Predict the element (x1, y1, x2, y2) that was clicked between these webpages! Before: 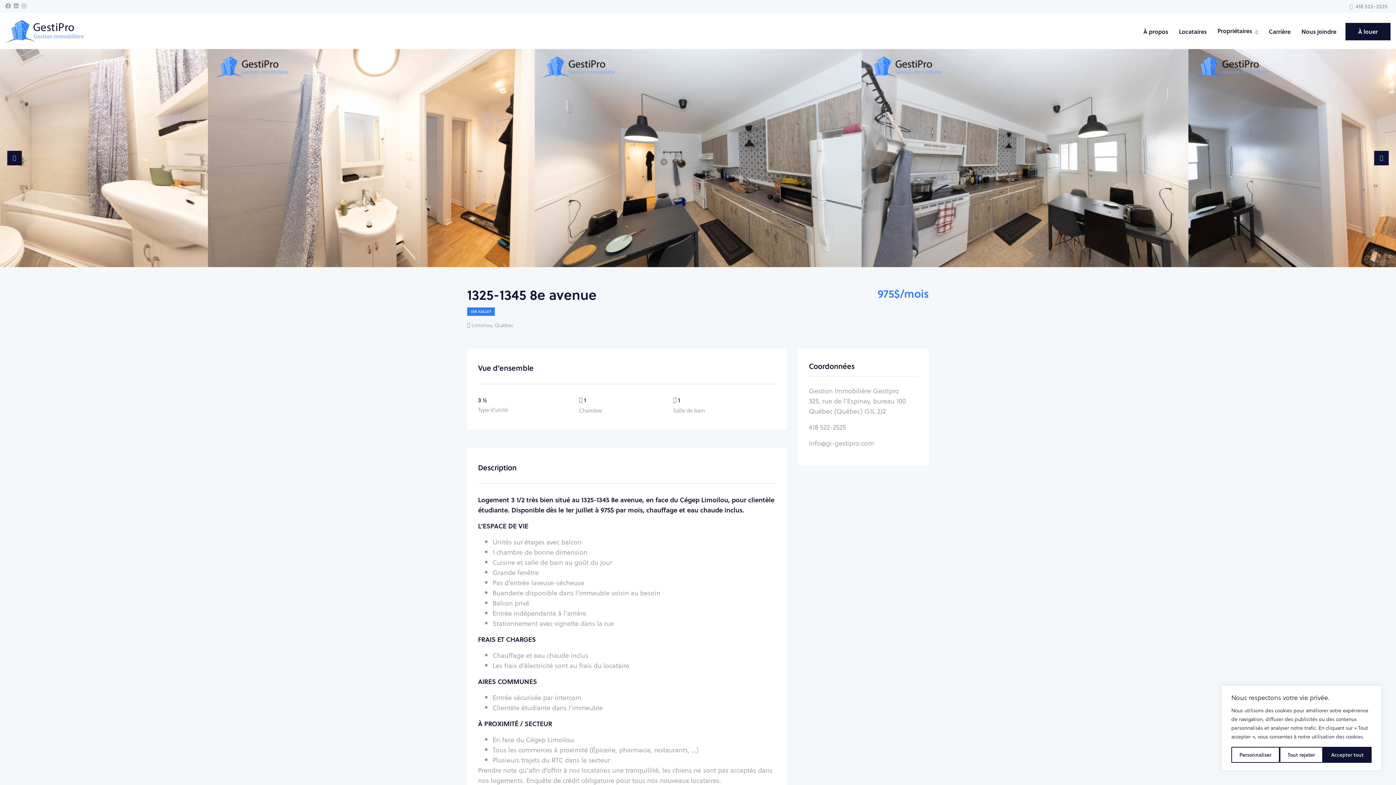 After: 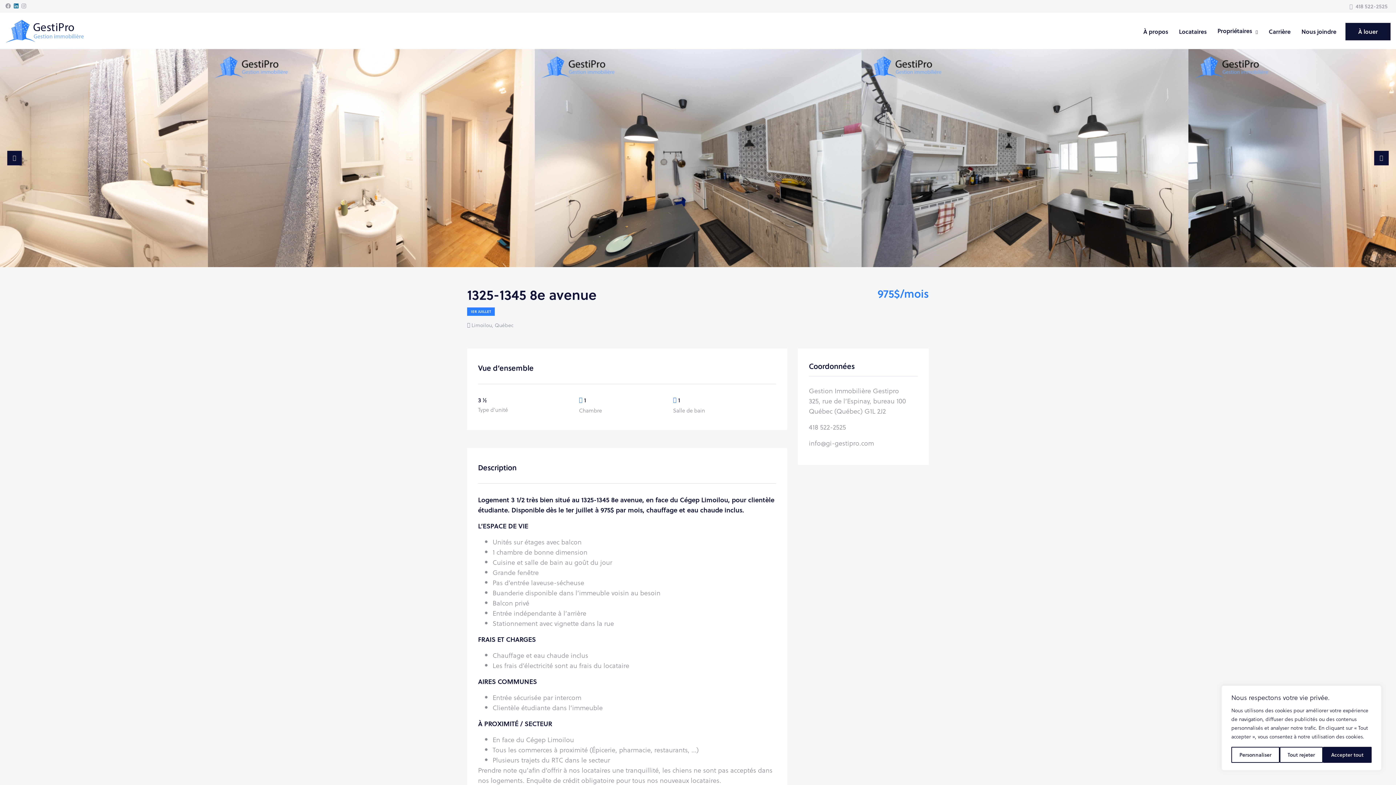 Action: bbox: (13, 0, 18, 12)